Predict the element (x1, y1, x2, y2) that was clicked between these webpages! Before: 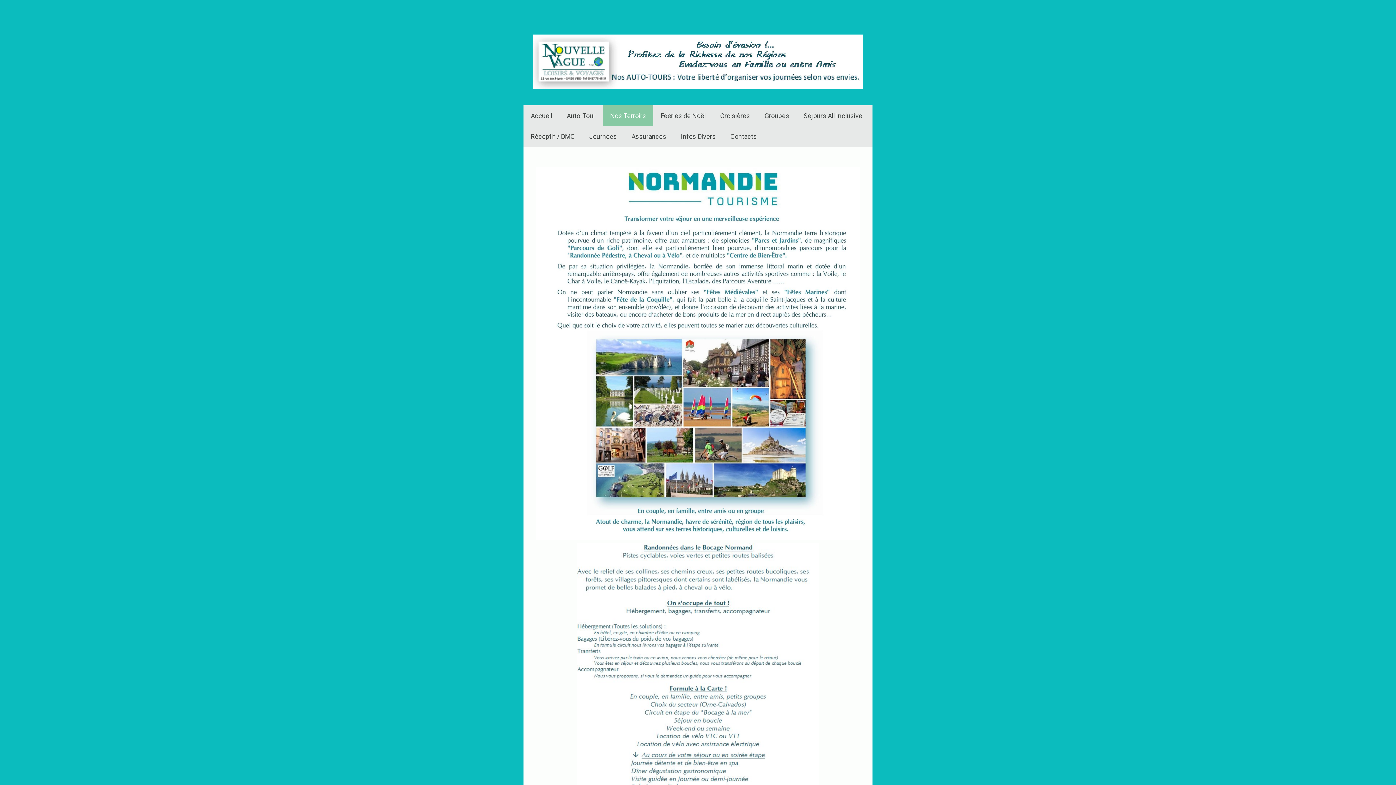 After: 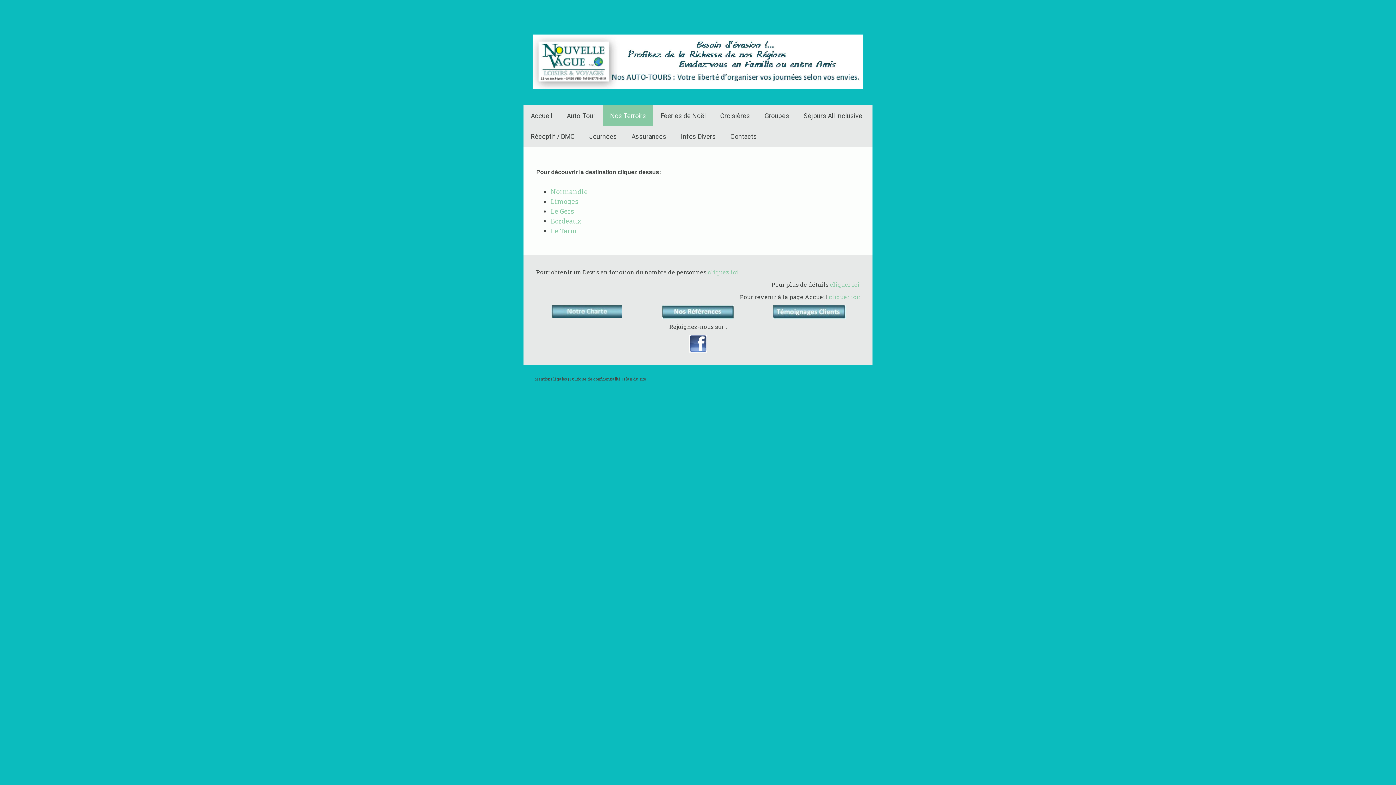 Action: bbox: (602, 105, 653, 126) label: Nos Terroirs